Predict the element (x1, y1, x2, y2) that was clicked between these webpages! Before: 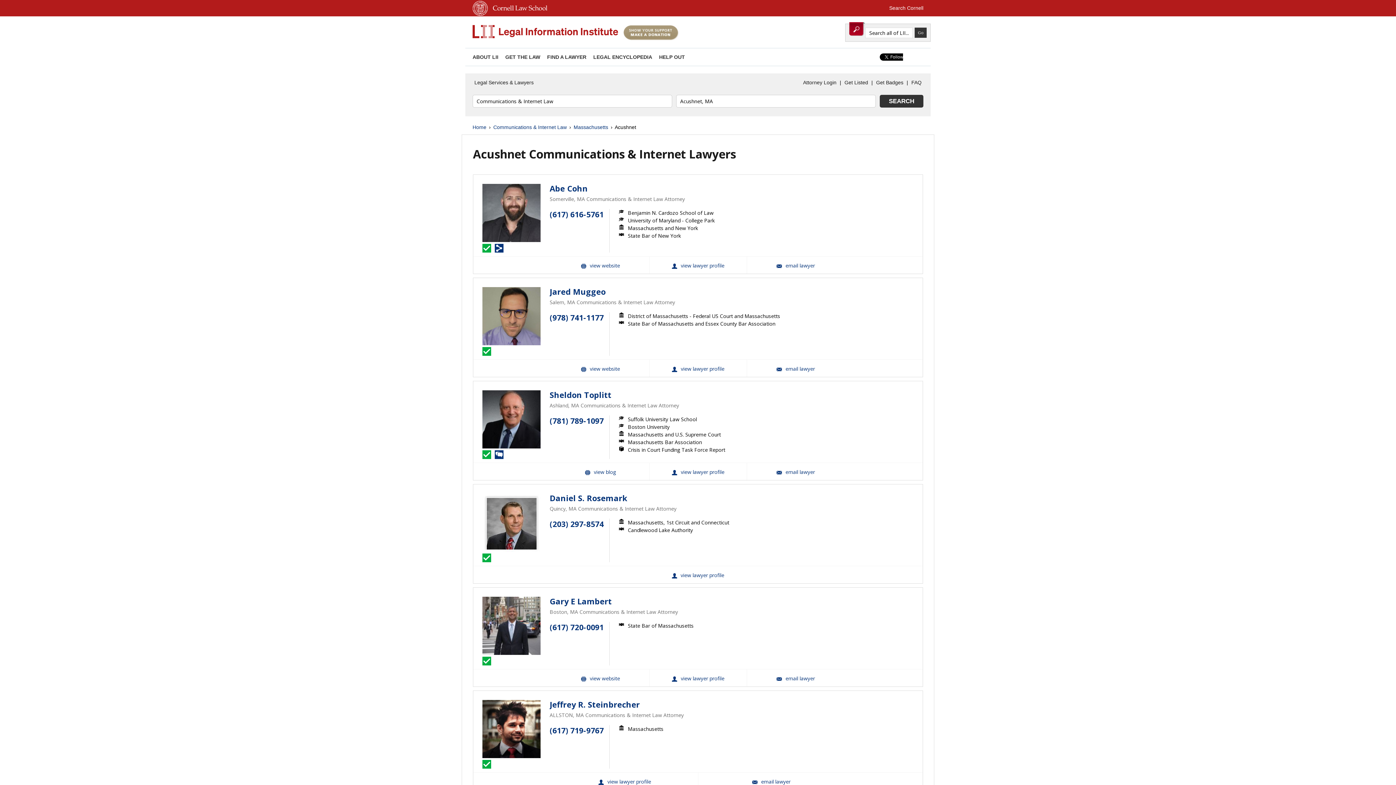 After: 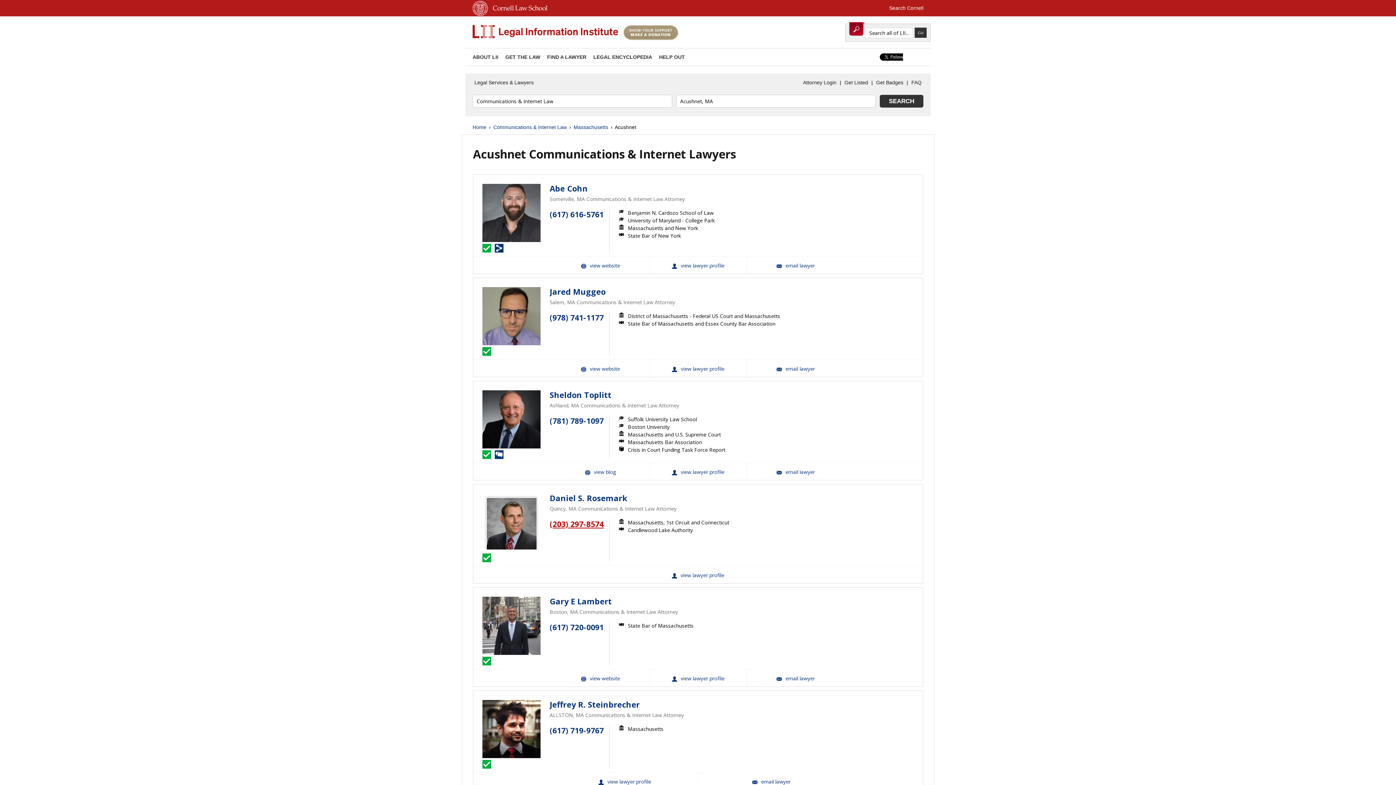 Action: bbox: (549, 519, 604, 529) label: (203) 297-8574